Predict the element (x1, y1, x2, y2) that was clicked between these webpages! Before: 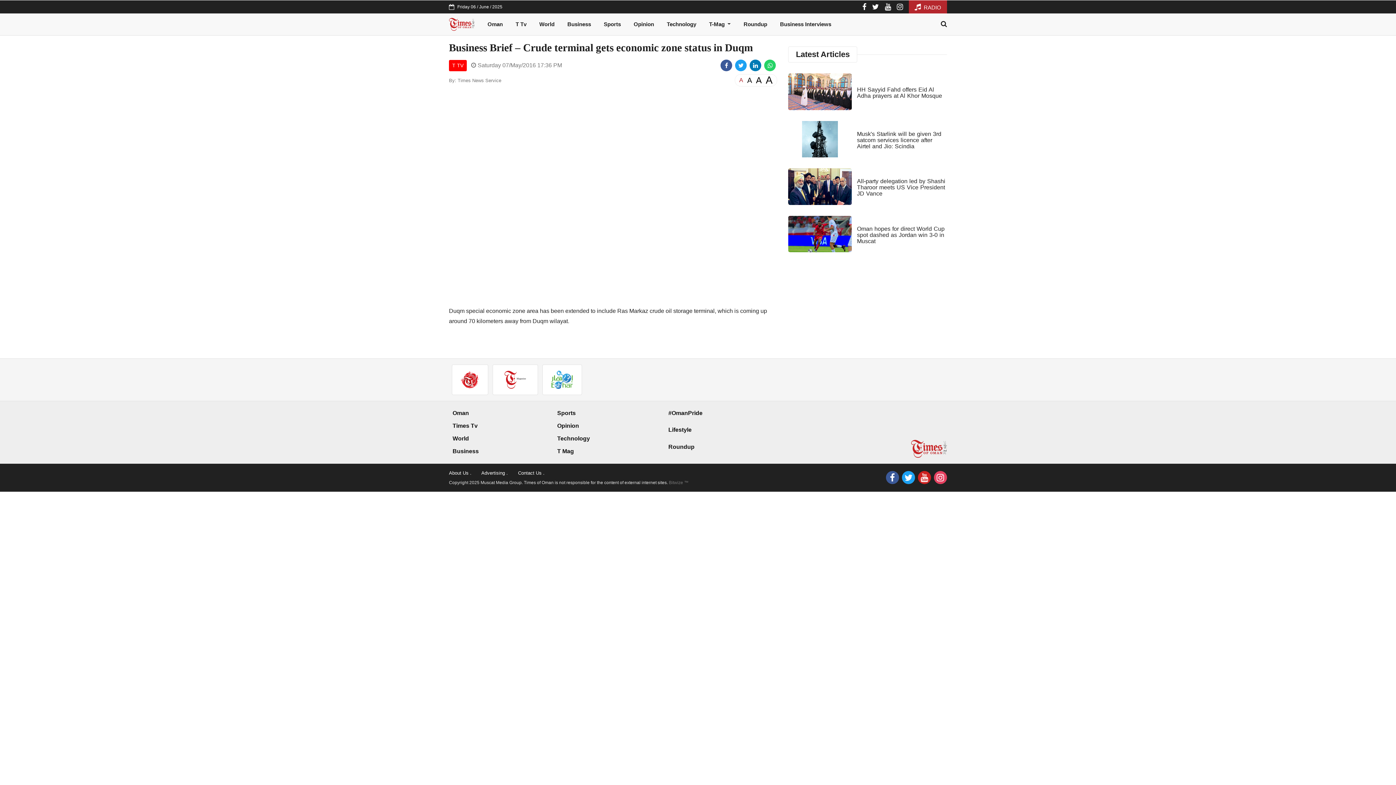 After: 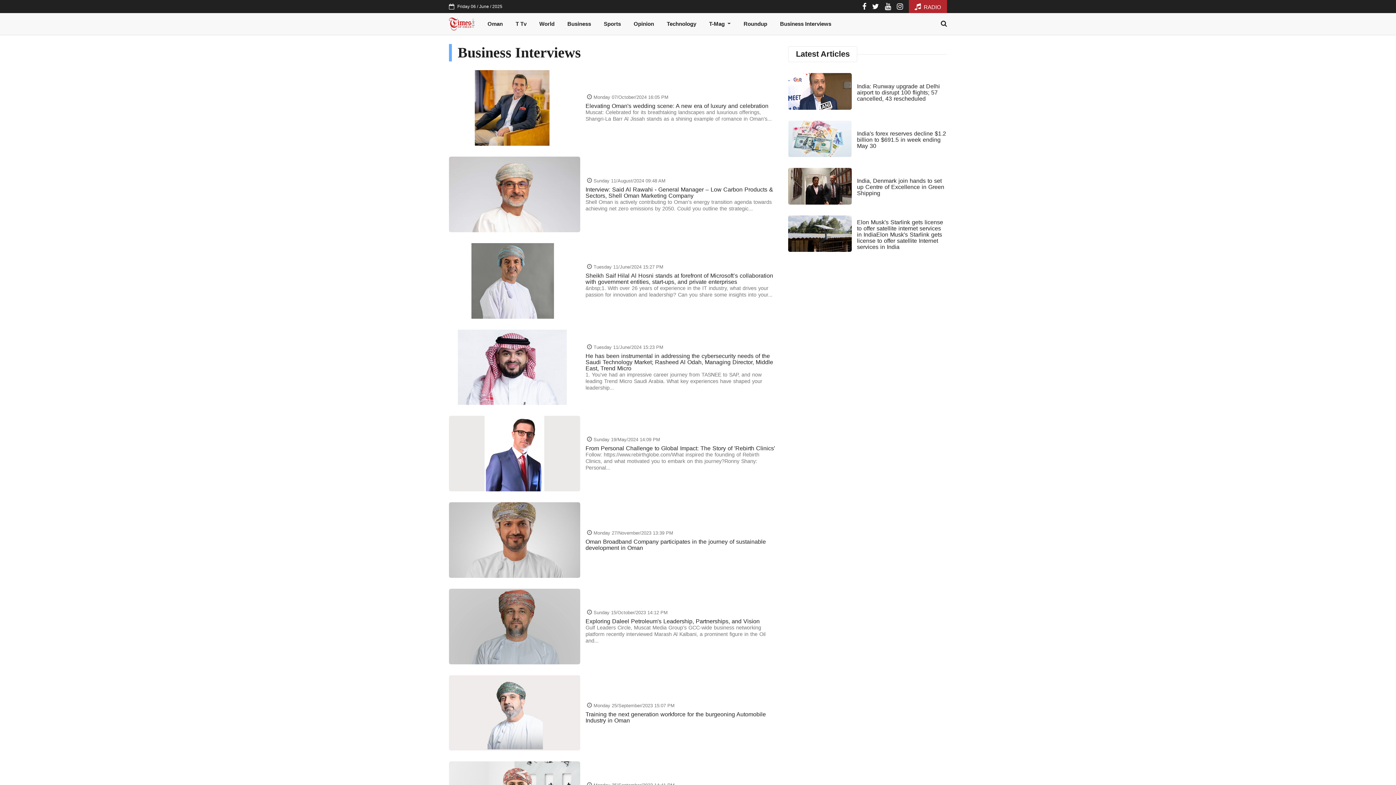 Action: label: Business Interviews bbox: (773, 16, 837, 32)